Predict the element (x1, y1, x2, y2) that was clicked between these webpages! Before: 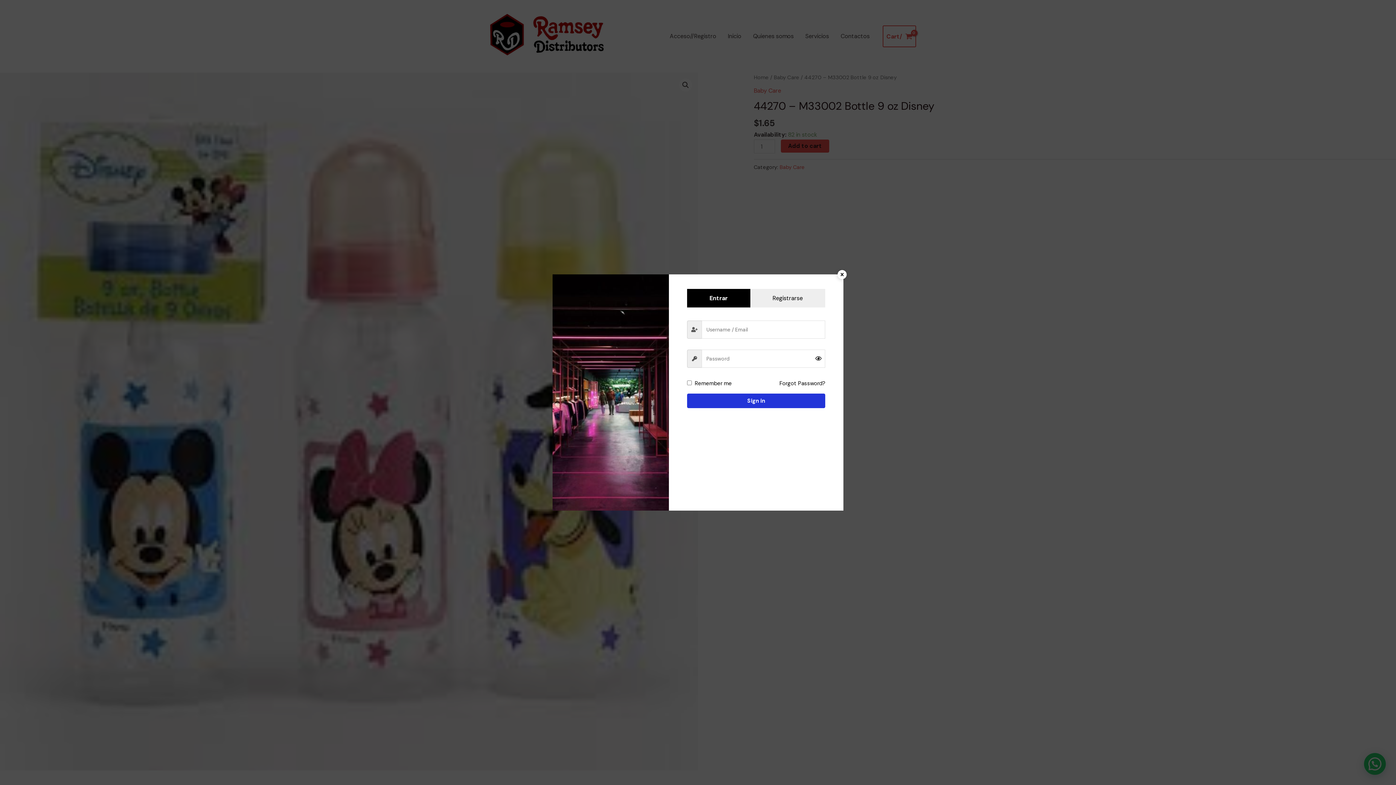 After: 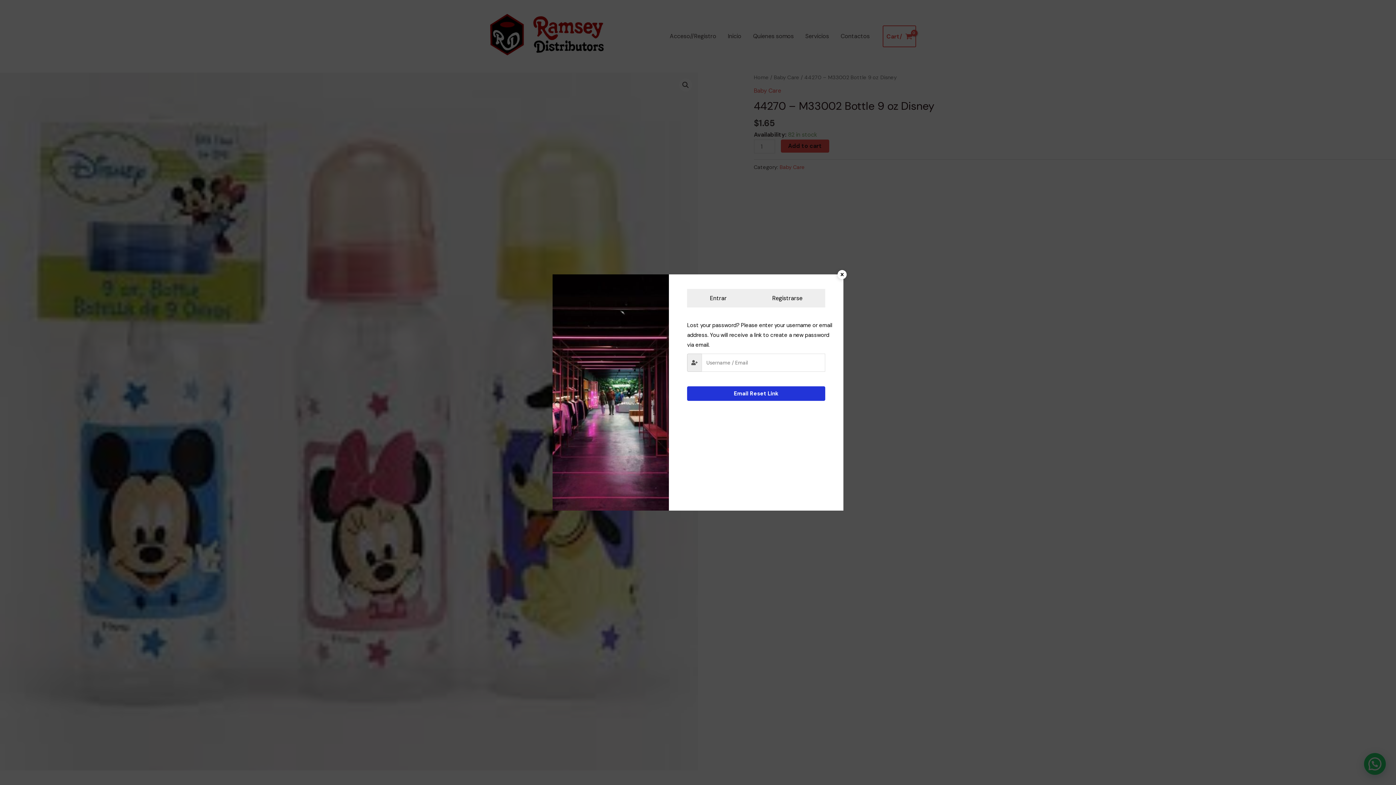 Action: bbox: (779, 378, 825, 388) label: Forgot Password?